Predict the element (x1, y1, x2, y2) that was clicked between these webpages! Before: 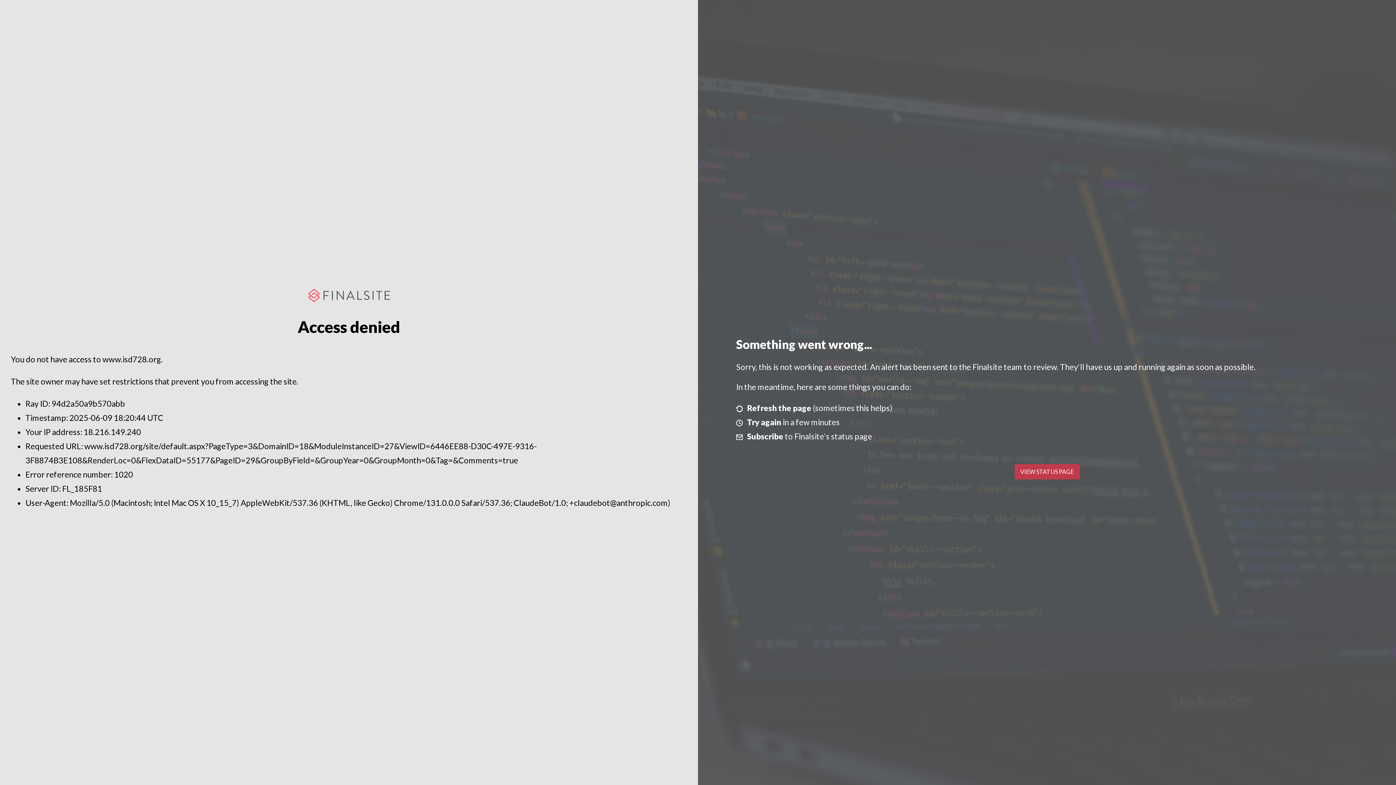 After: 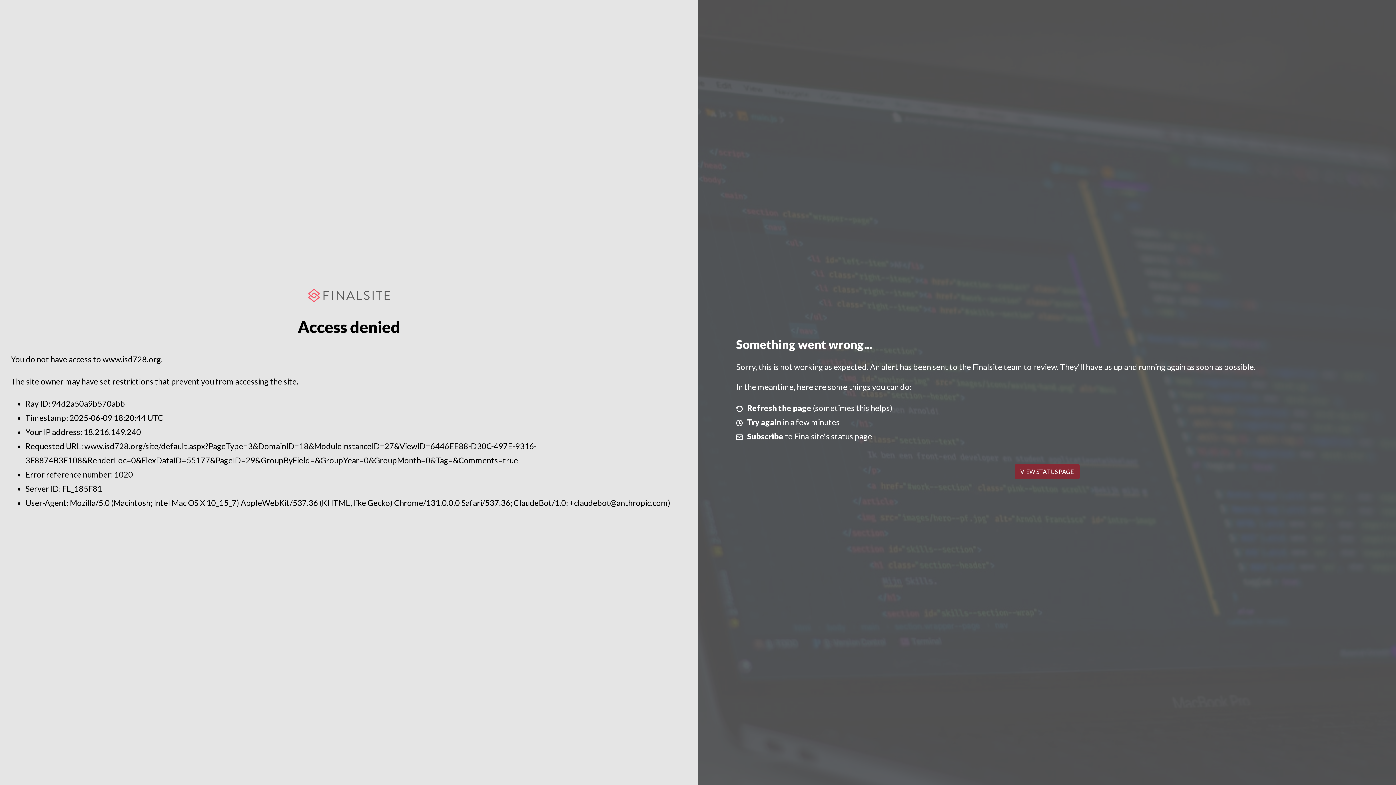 Action: label: VIEW STATUS PAGE bbox: (1014, 464, 1079, 479)